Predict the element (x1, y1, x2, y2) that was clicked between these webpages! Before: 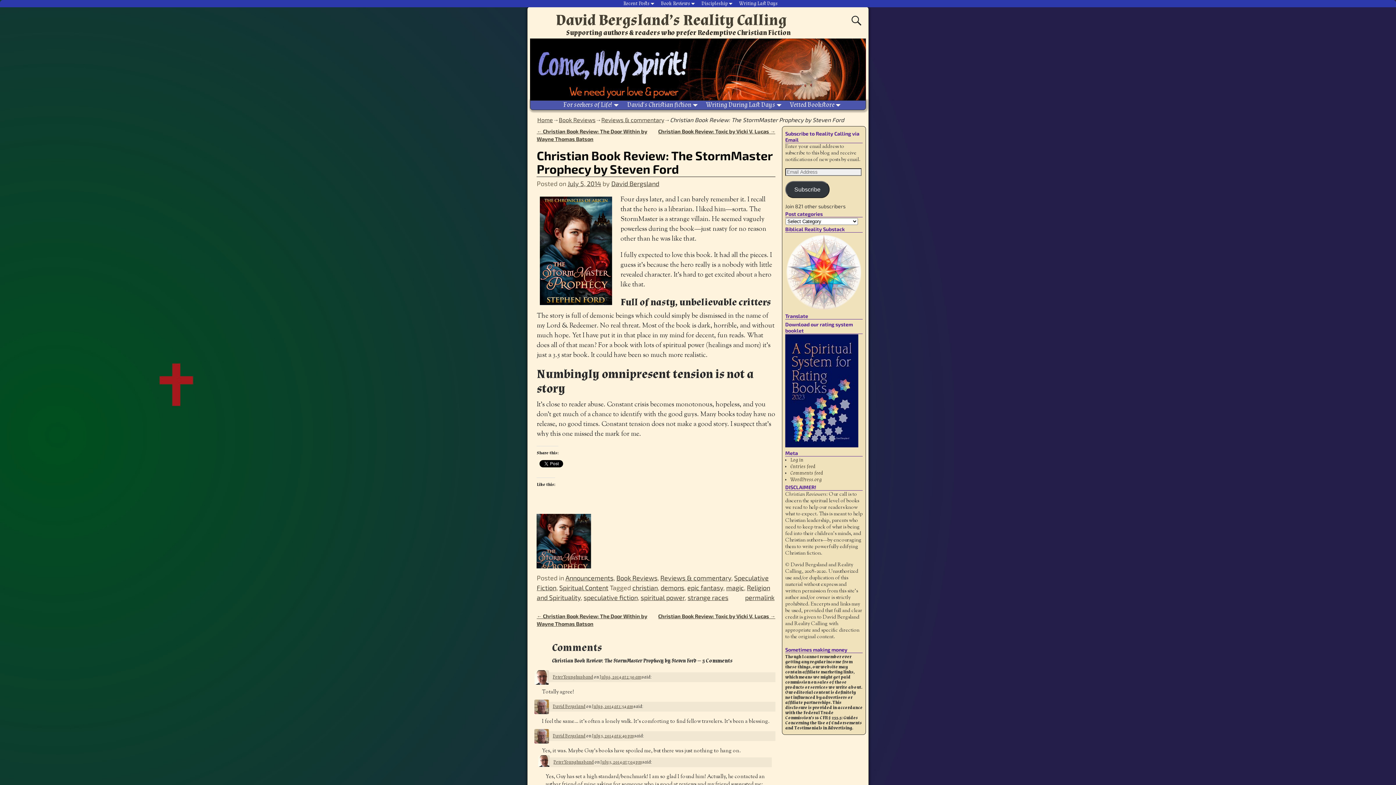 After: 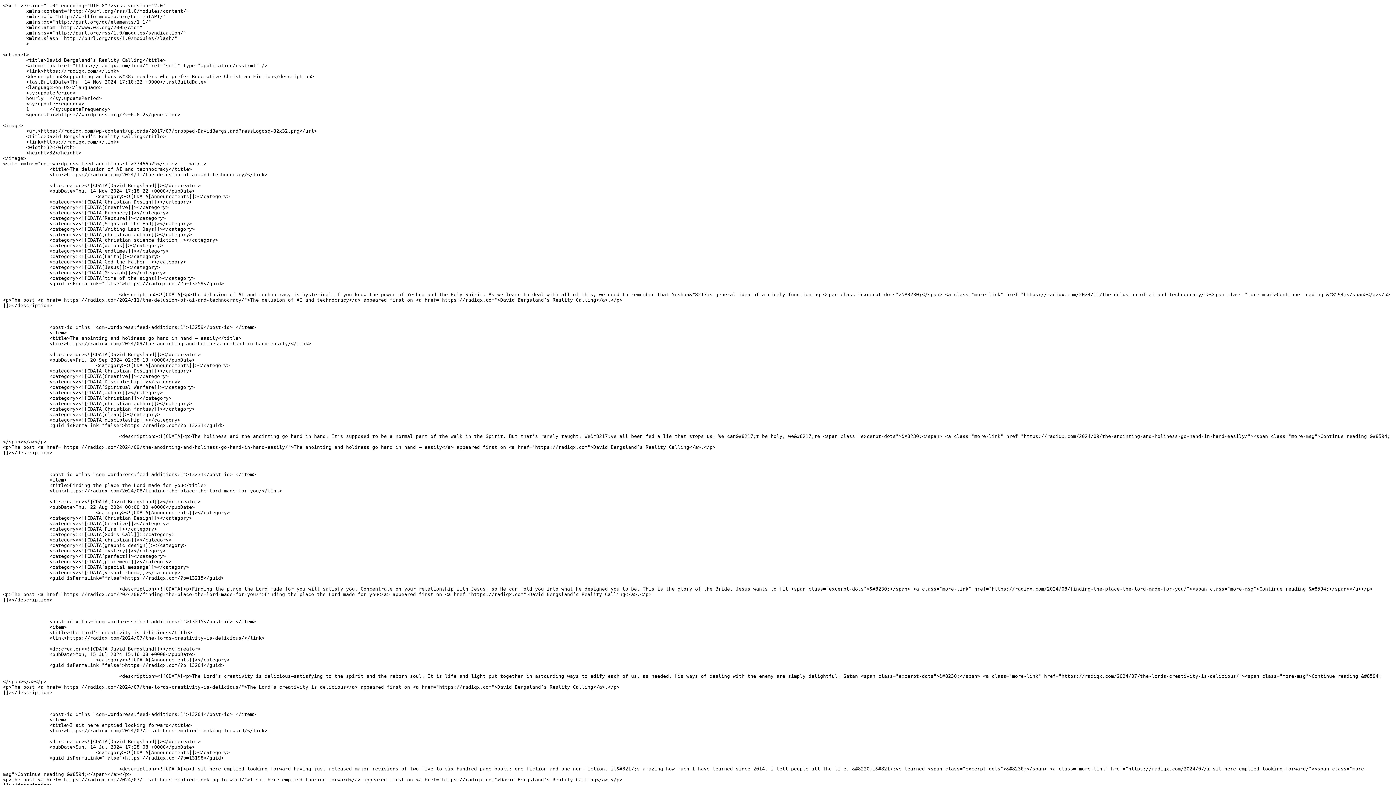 Action: label: Entries feed bbox: (790, 463, 815, 470)